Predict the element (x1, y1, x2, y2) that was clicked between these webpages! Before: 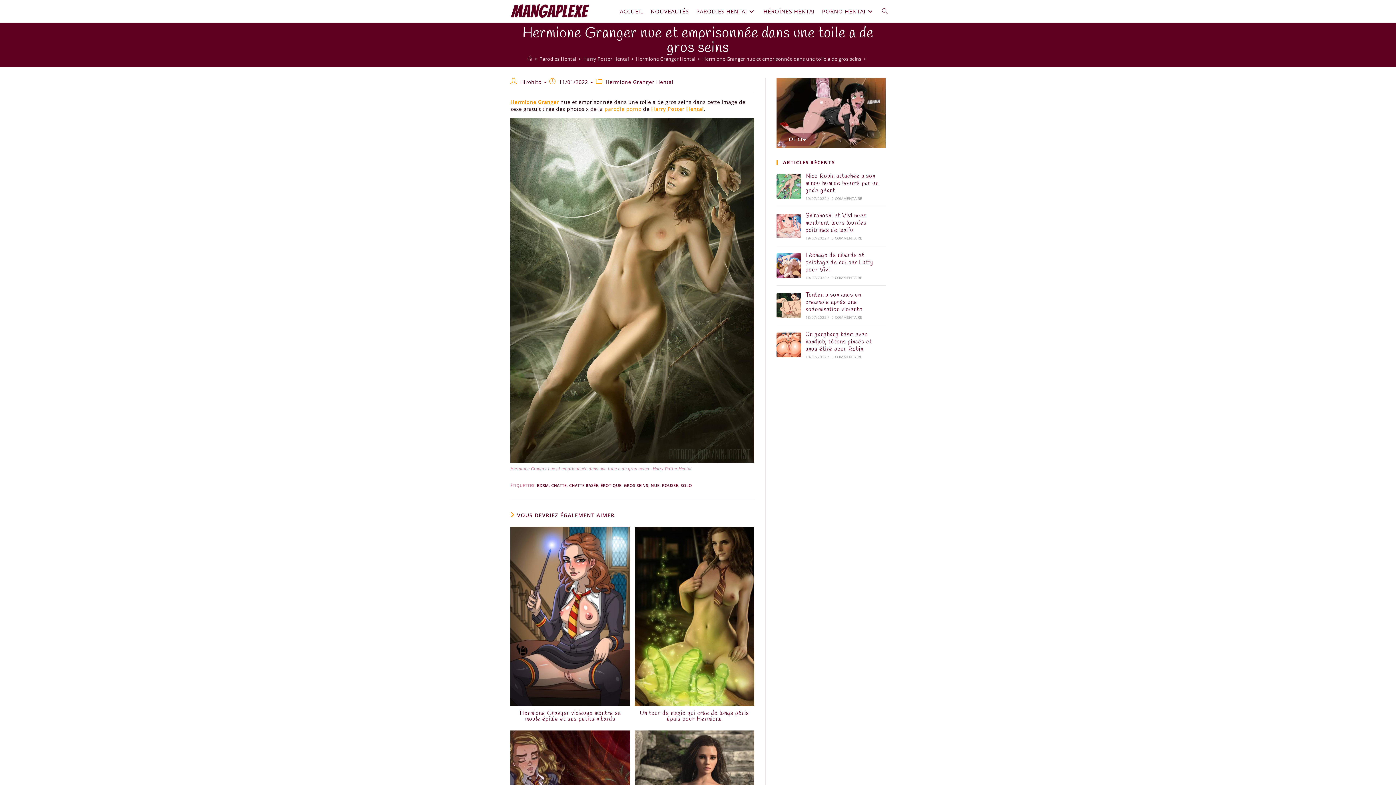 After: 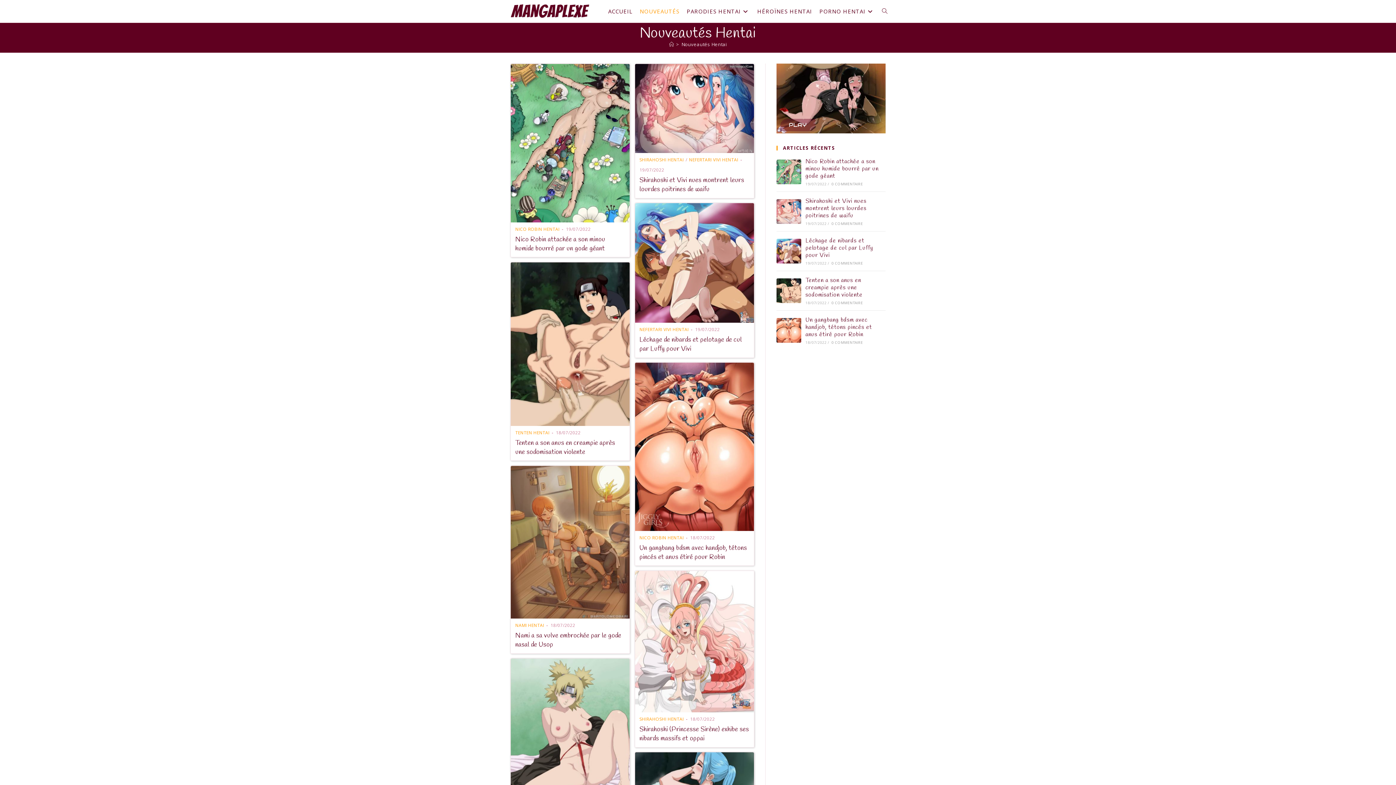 Action: bbox: (647, 3, 692, 18) label: NOUVEAUTÉS